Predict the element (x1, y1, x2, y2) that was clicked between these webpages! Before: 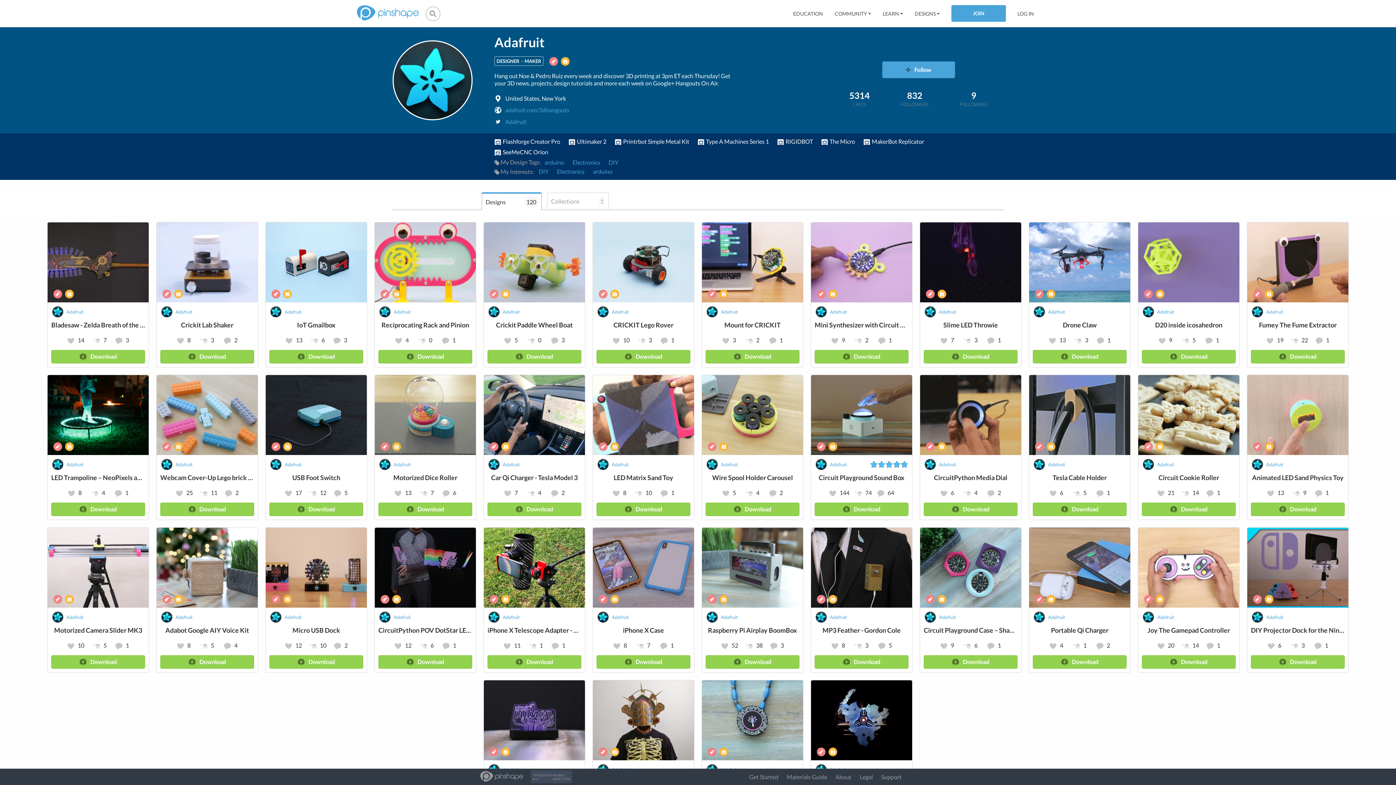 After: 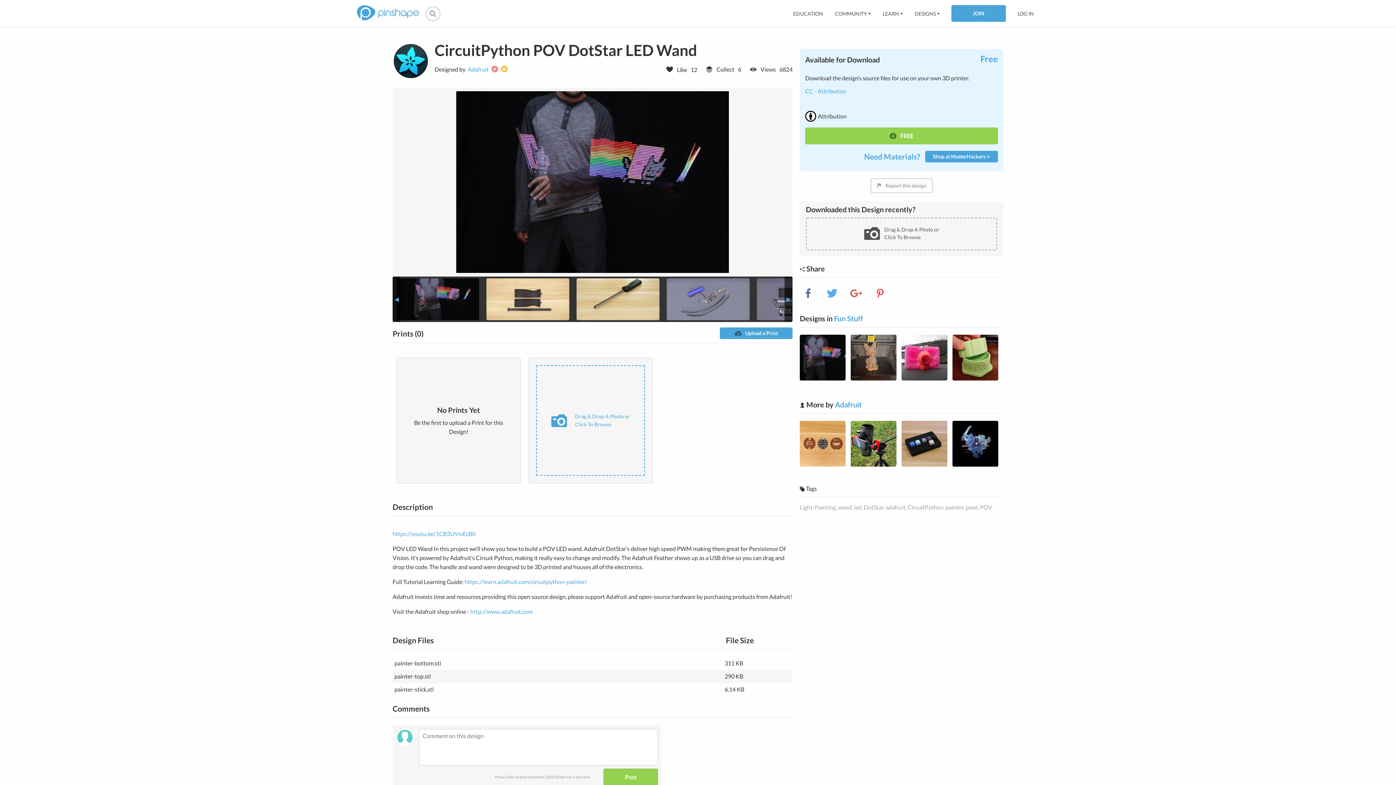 Action: label: CircuitPython POV DotStar LED Wand bbox: (378, 625, 472, 635)